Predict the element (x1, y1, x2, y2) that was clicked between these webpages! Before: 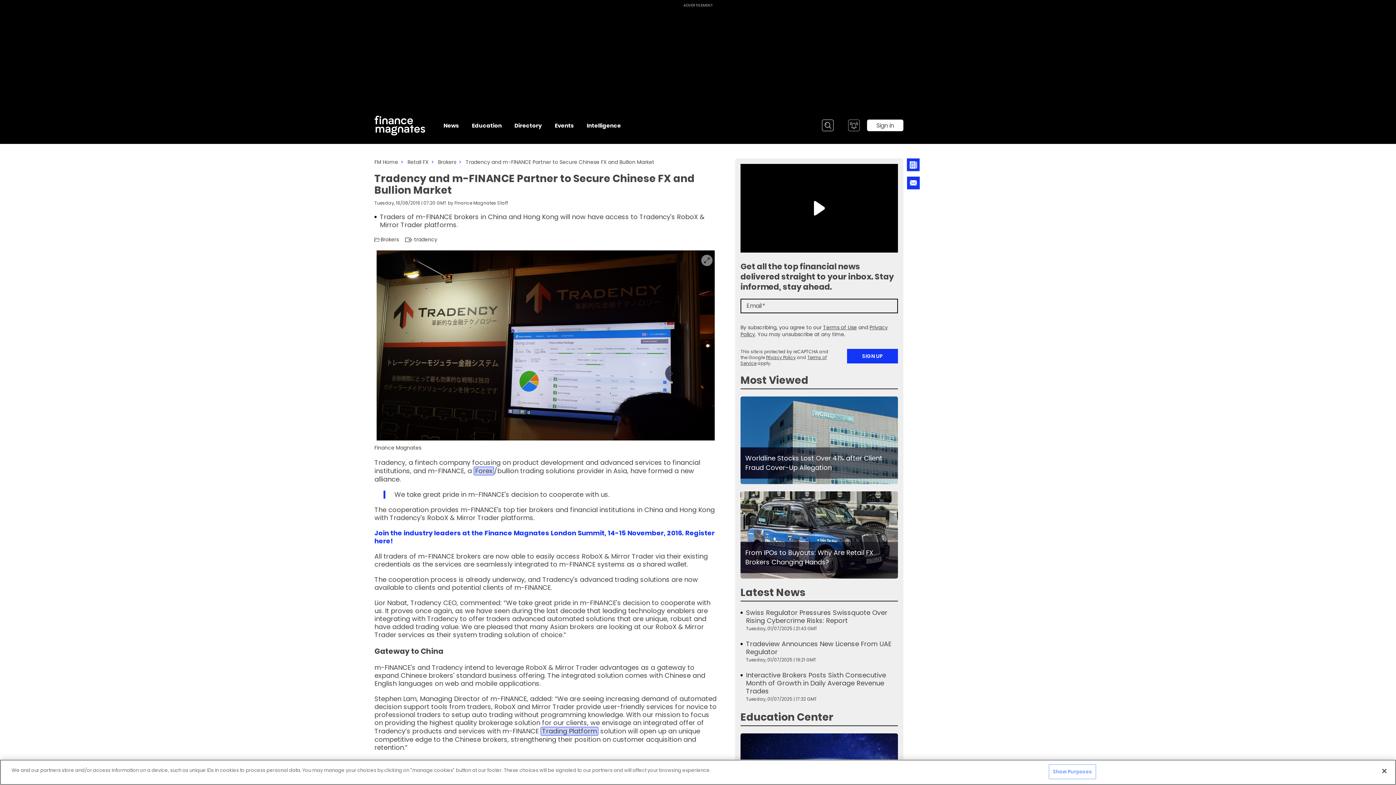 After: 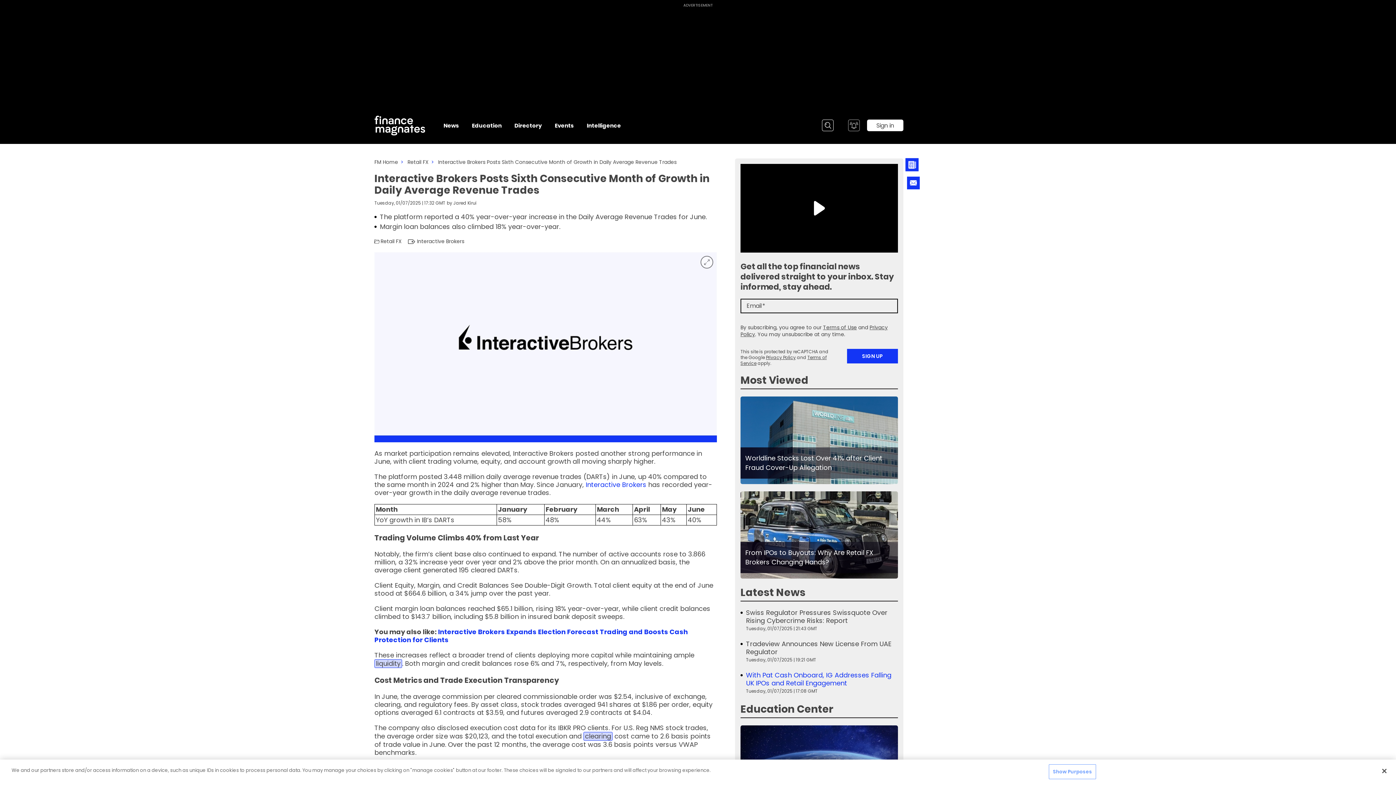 Action: bbox: (746, 671, 898, 695) label: Interactive Brokers Posts Sixth Consecutive Month of Growth in Daily Average Revenue Trades